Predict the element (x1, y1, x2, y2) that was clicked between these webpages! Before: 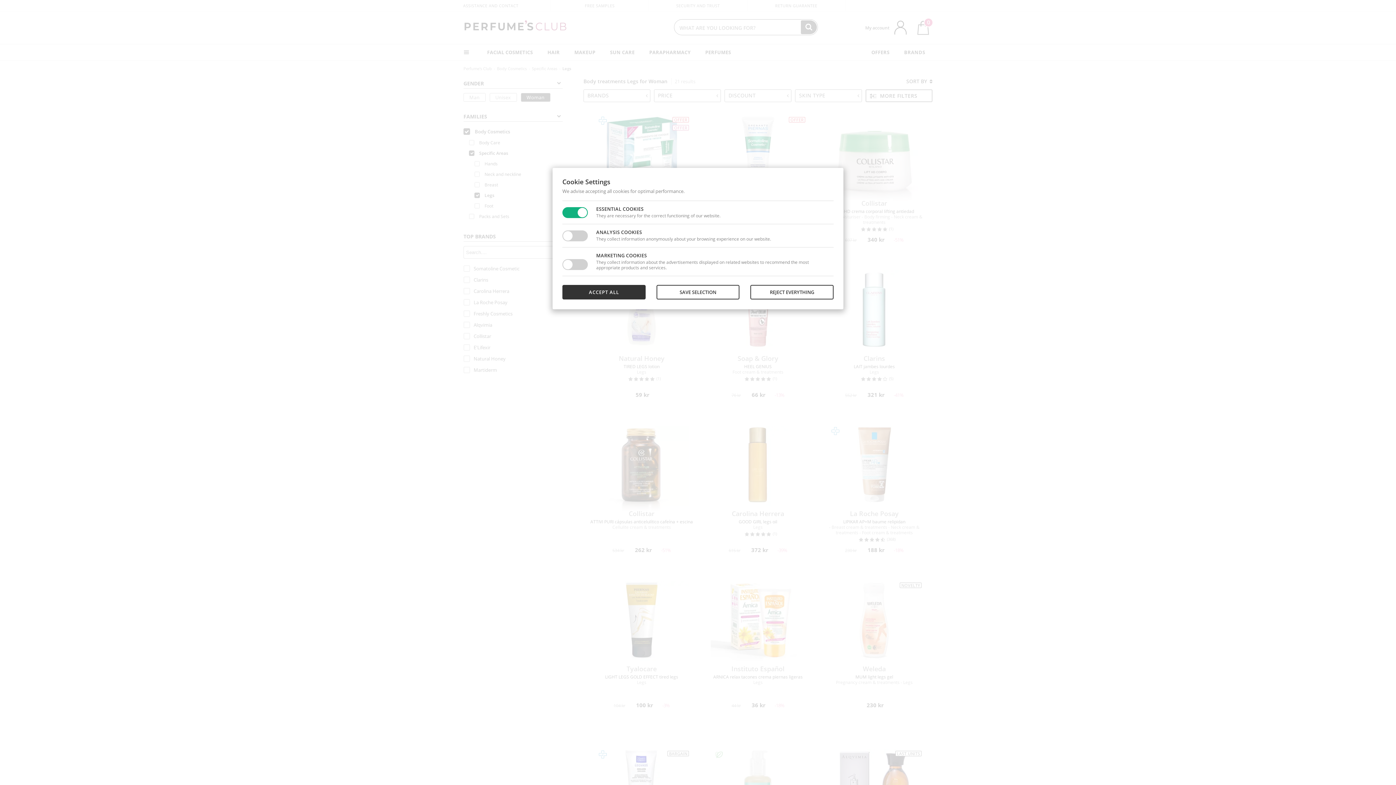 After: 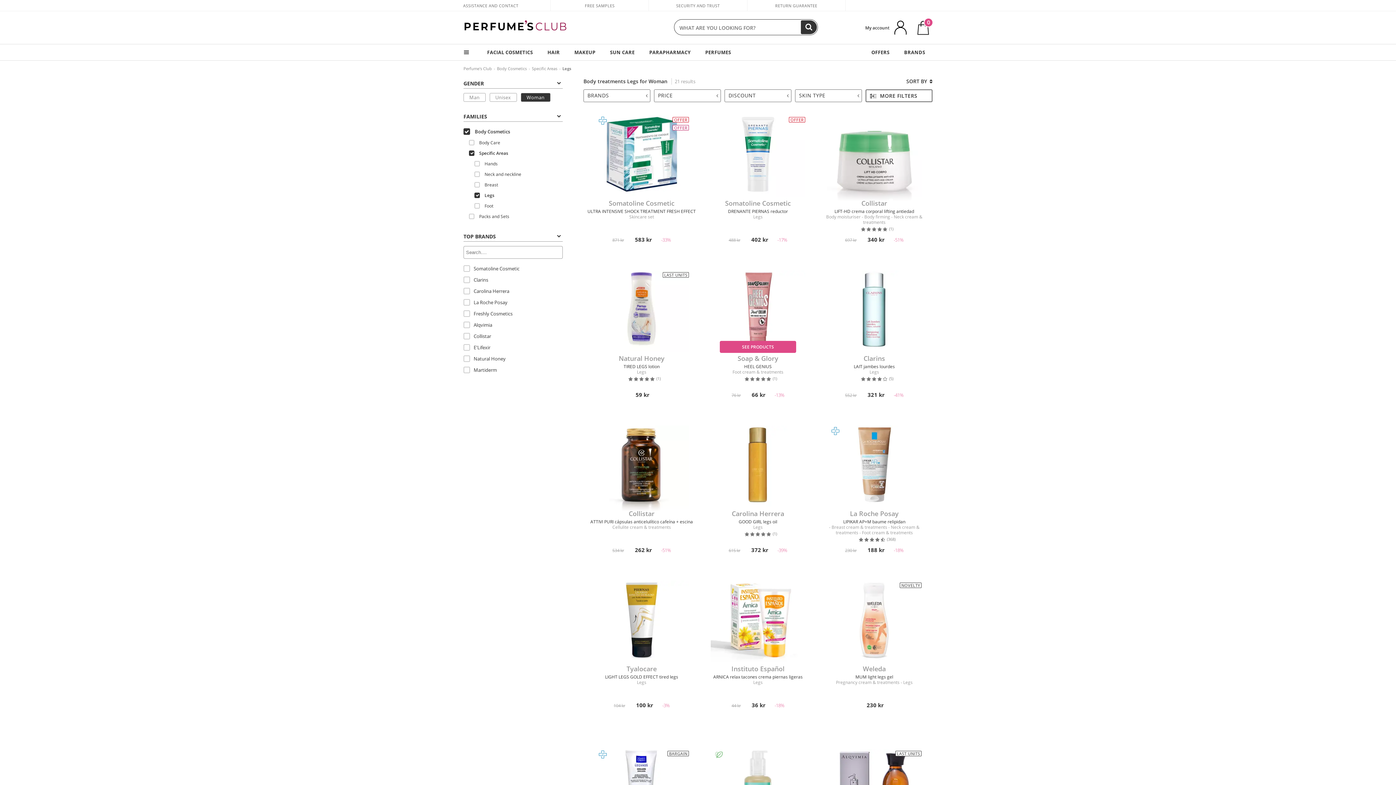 Action: bbox: (750, 285, 833, 299) label: REJECT EVERYTHING